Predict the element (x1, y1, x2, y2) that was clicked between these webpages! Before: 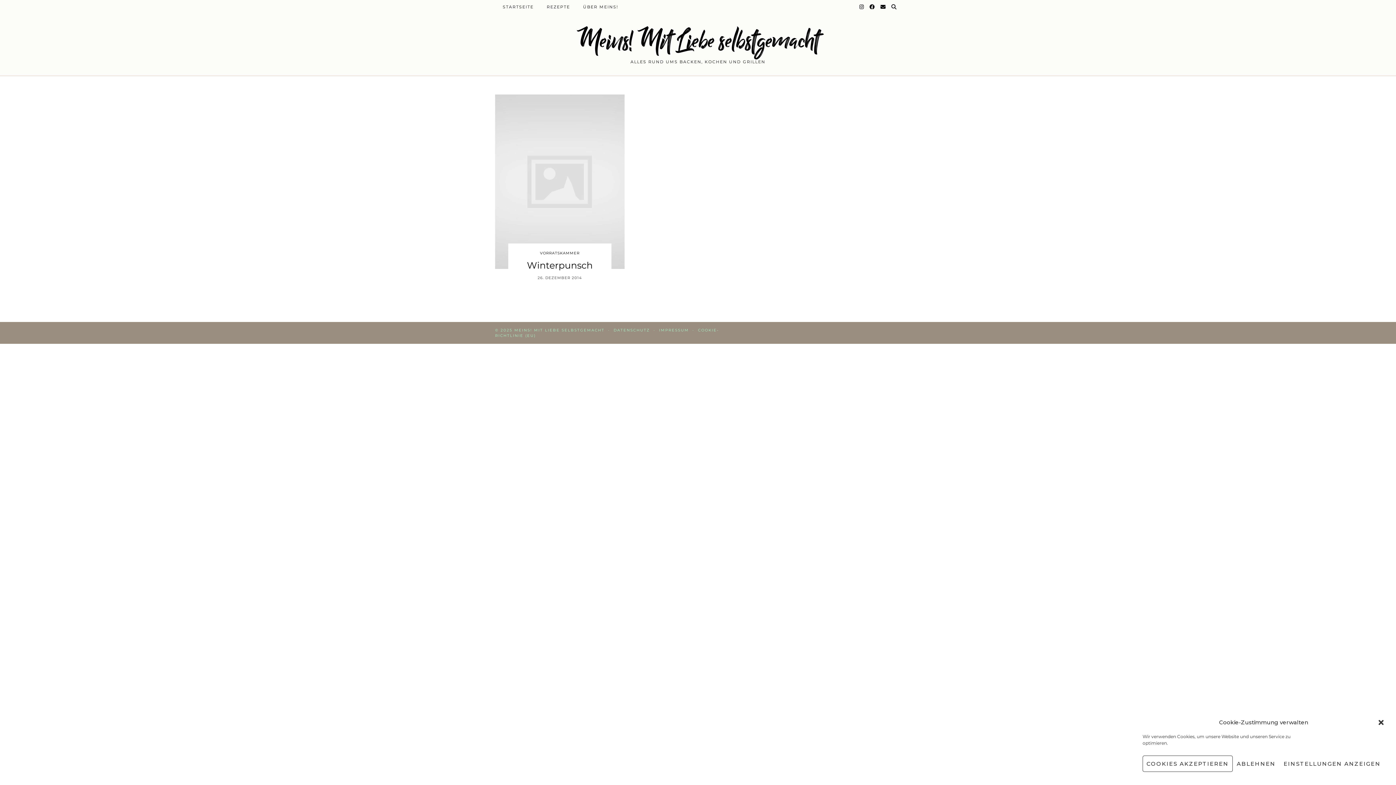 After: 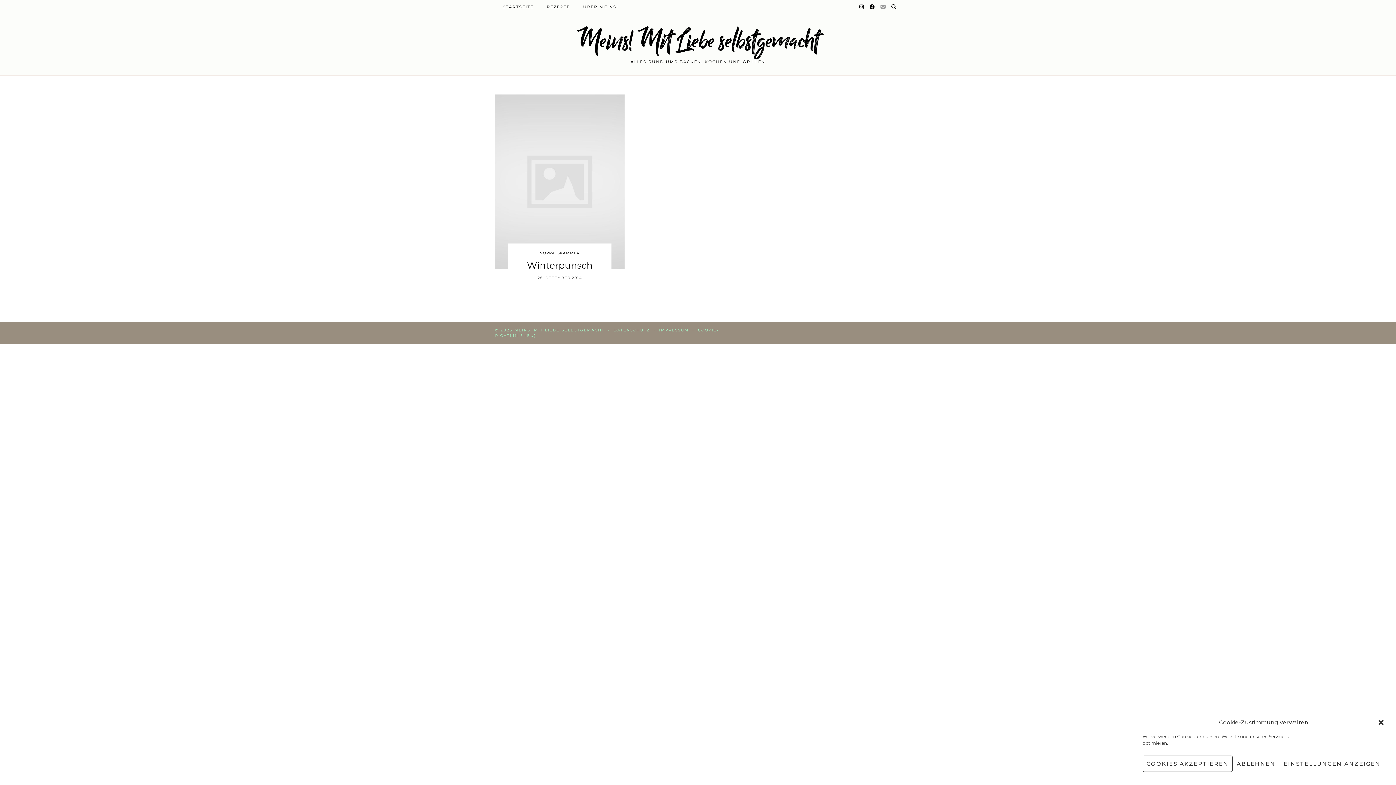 Action: label: Email bbox: (880, 0, 886, 13)